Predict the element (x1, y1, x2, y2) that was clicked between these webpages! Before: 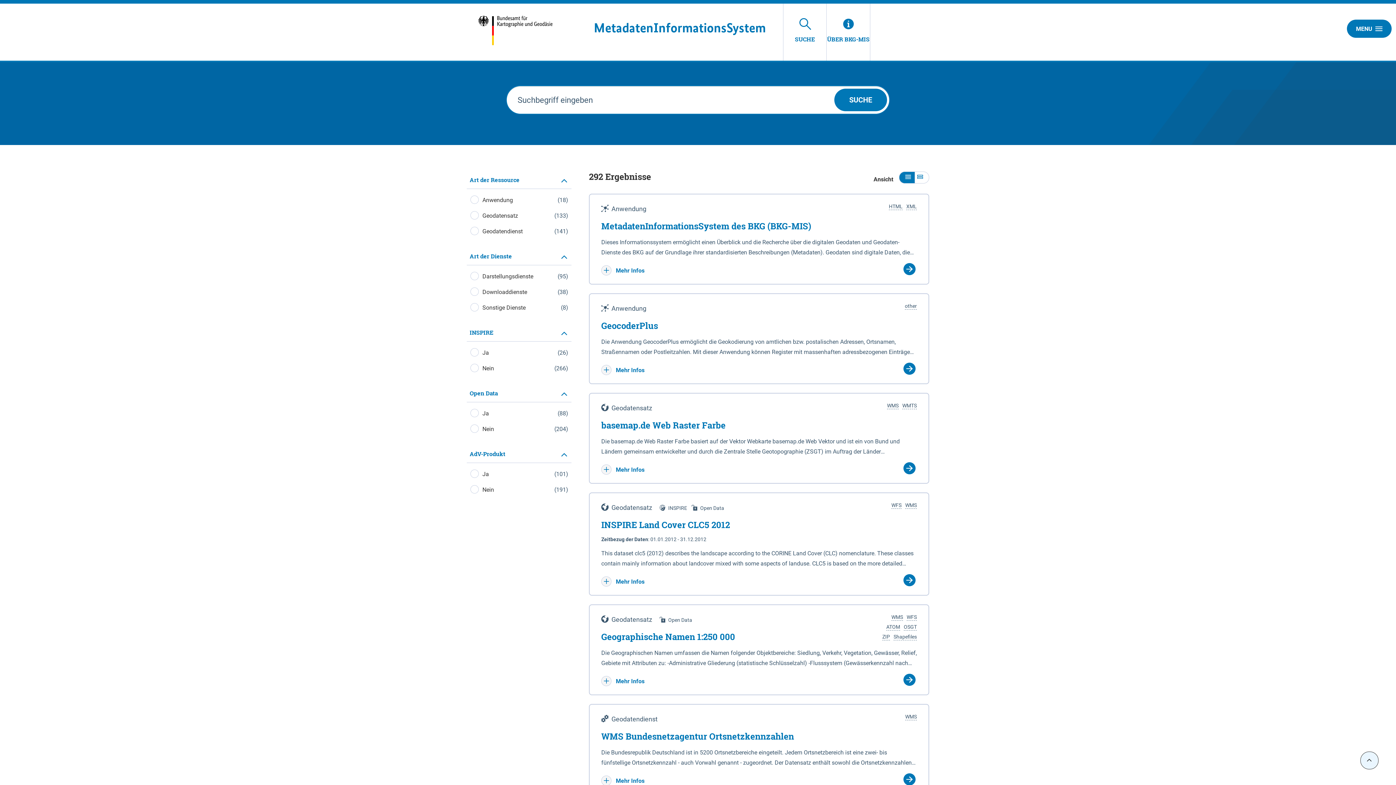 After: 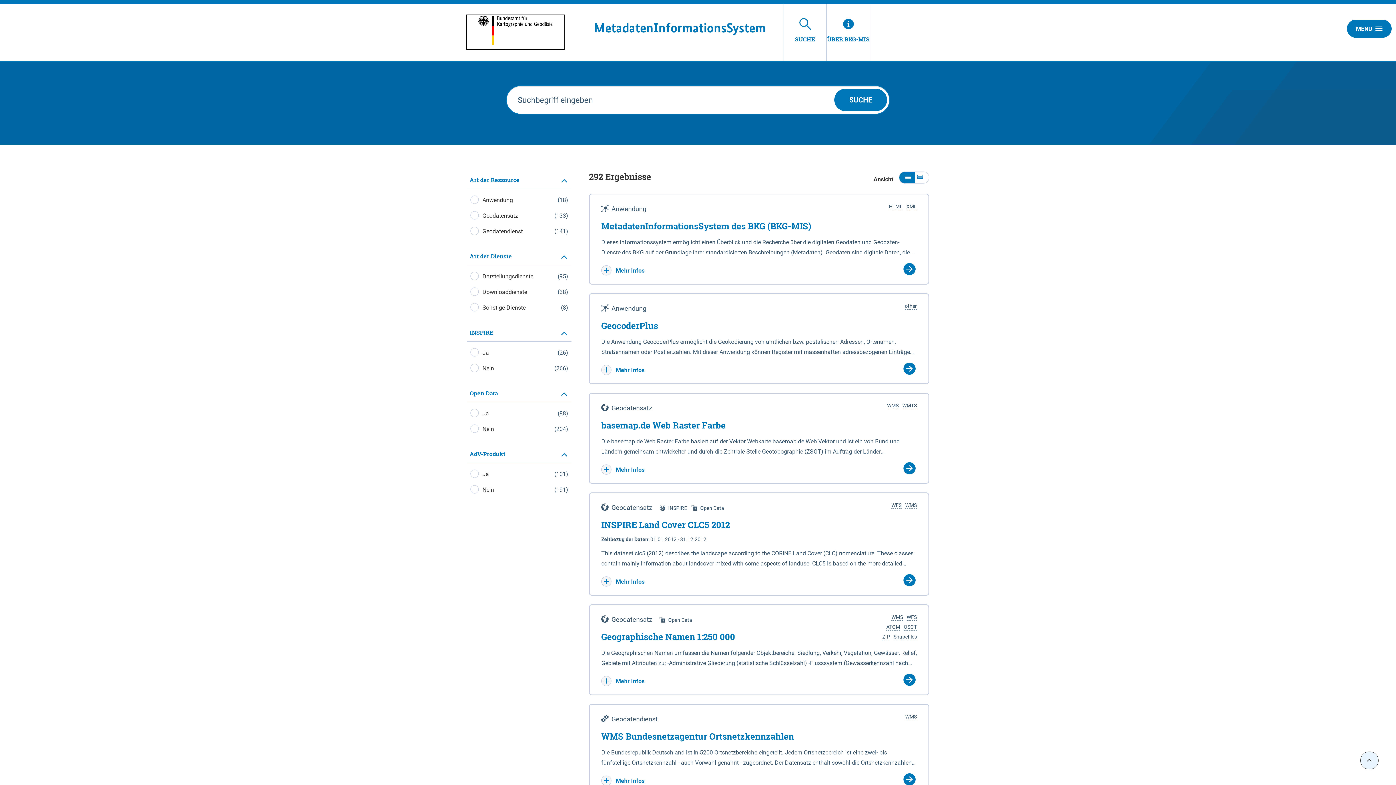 Action: bbox: (466, 15, 574, 49)